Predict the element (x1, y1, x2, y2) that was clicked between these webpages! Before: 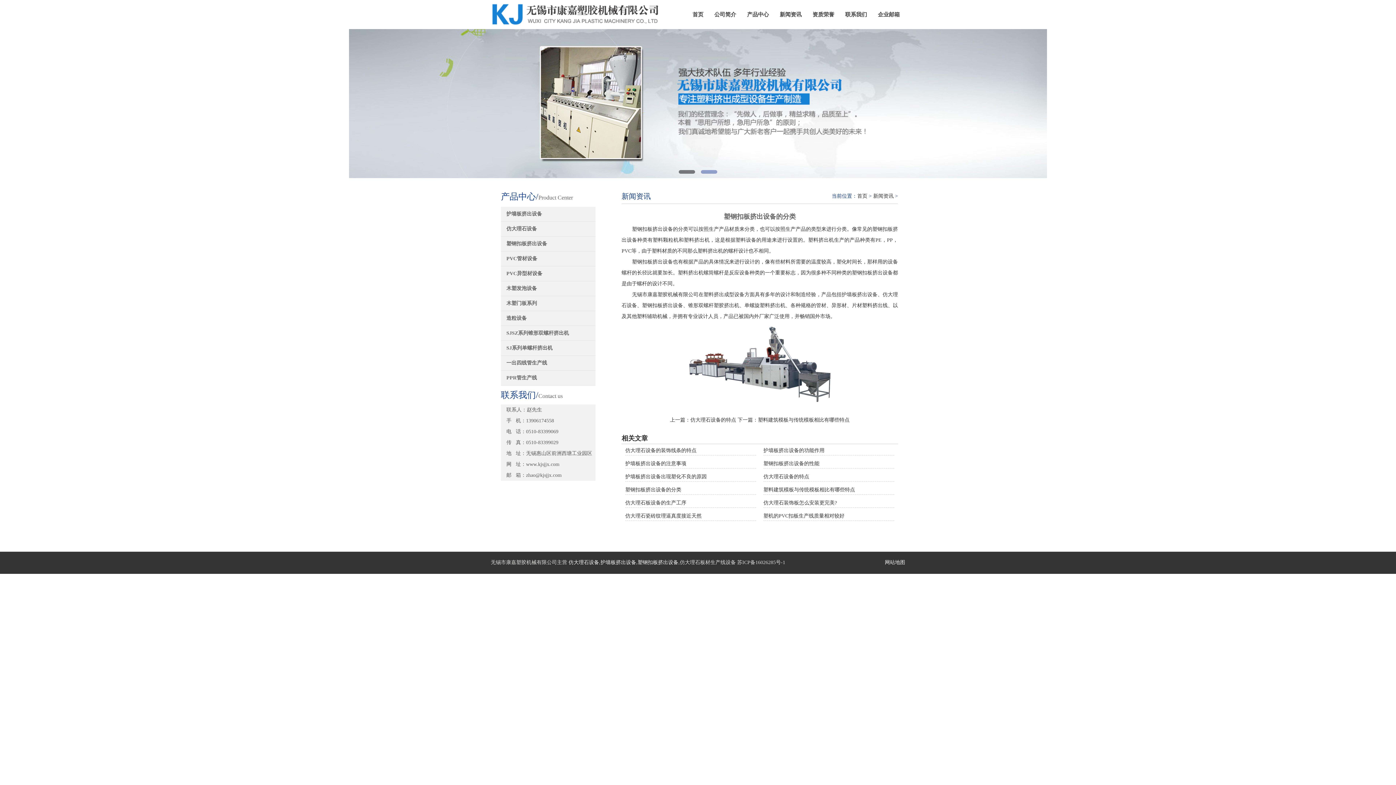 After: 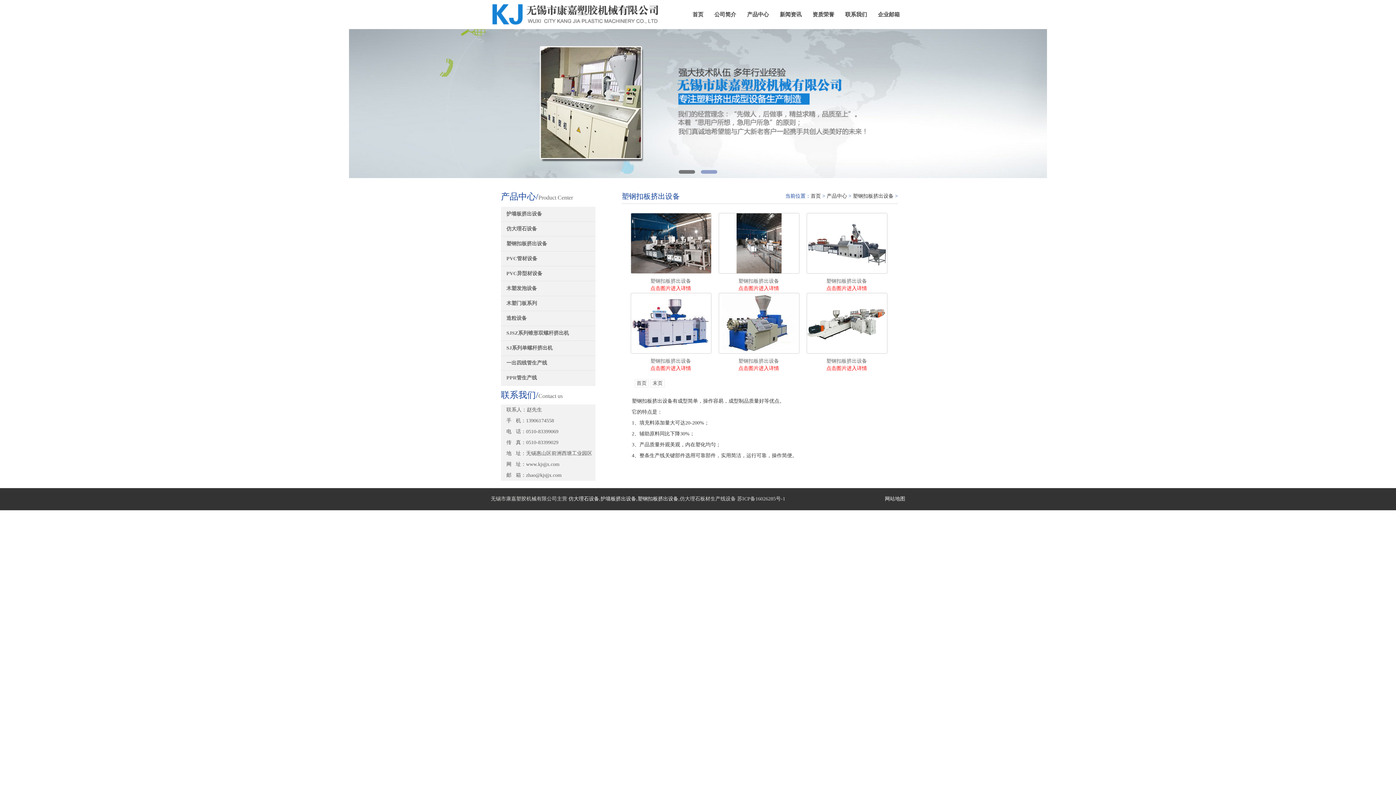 Action: label: 塑钢扣板挤出设备 bbox: (501, 236, 595, 251)